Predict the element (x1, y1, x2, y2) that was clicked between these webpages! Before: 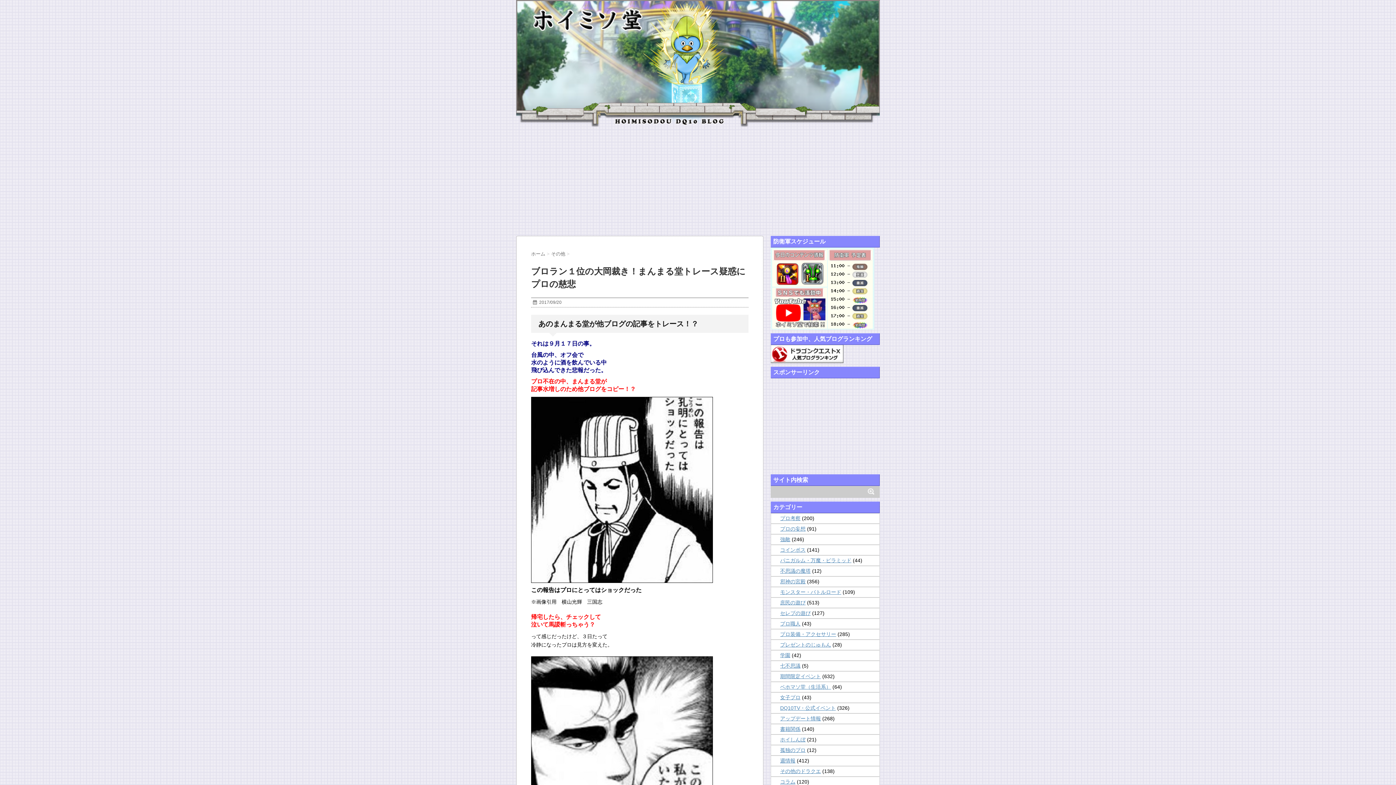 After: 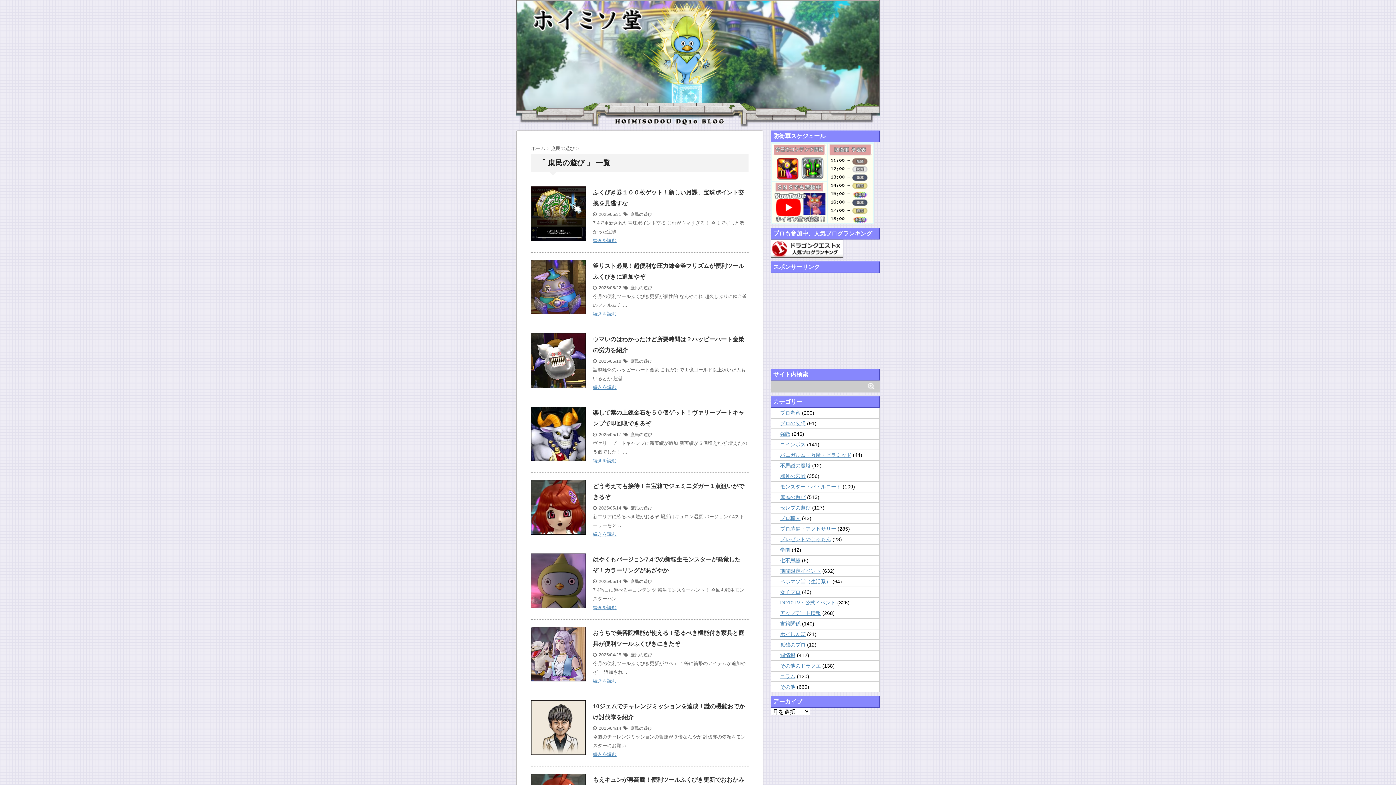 Action: label: 庶民の遊び bbox: (780, 599, 805, 605)